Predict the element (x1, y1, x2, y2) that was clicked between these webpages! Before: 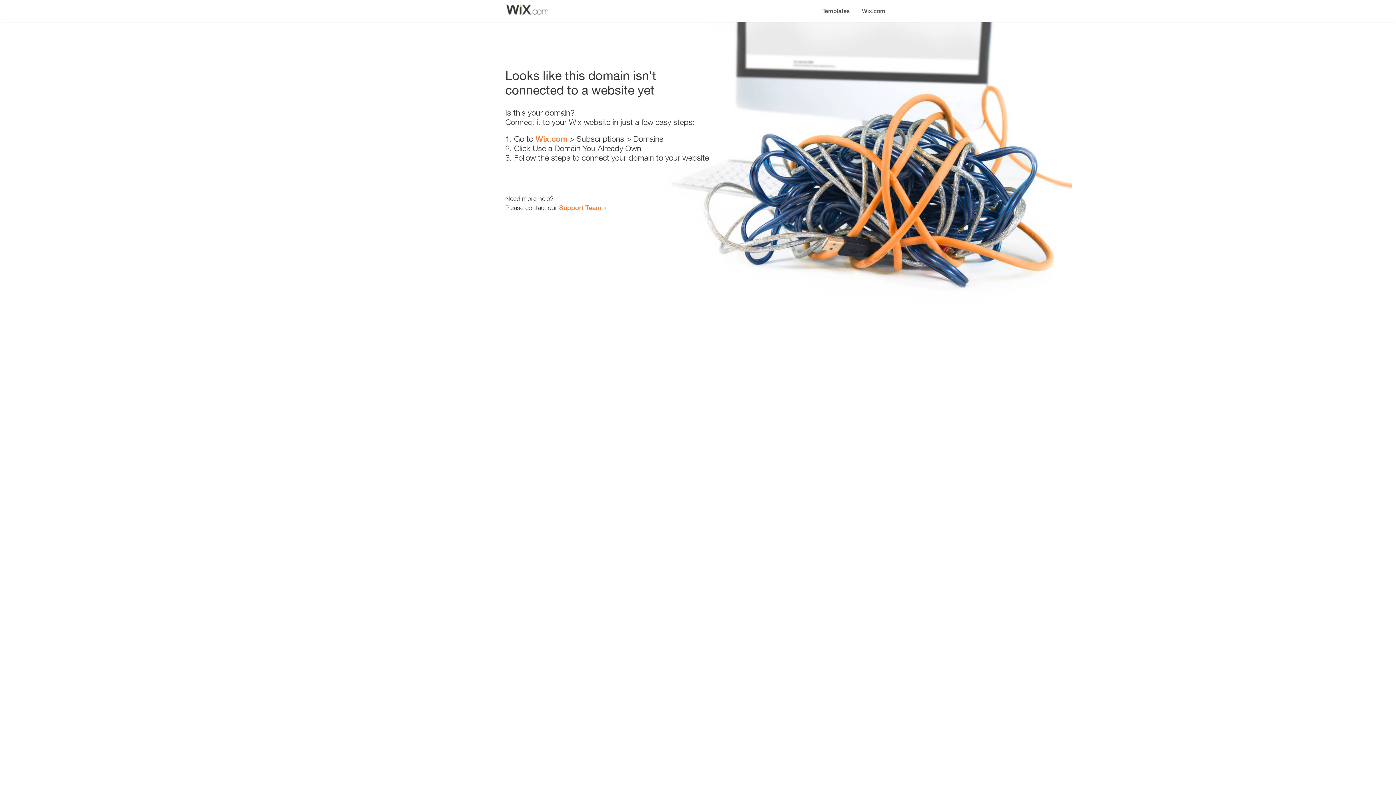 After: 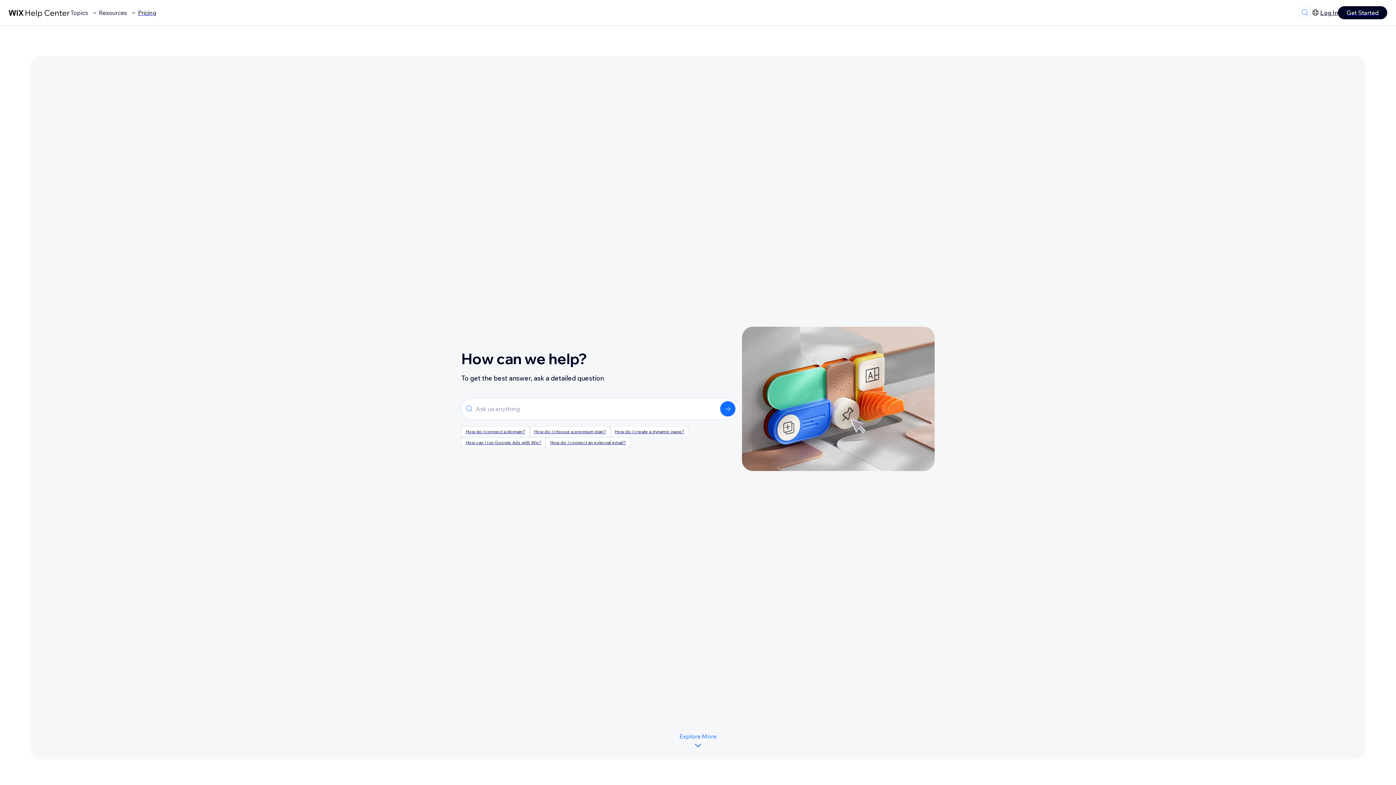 Action: label: Support Team bbox: (559, 203, 601, 211)